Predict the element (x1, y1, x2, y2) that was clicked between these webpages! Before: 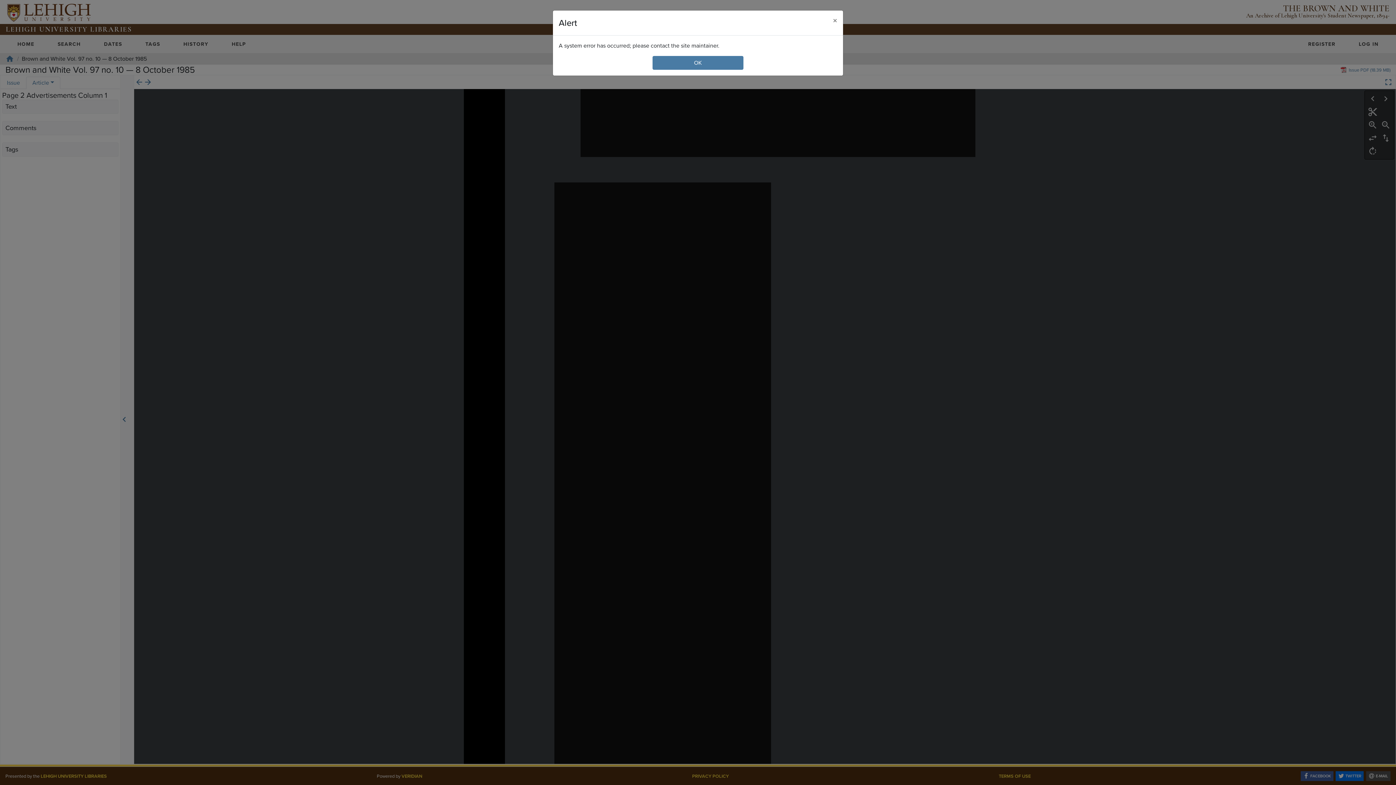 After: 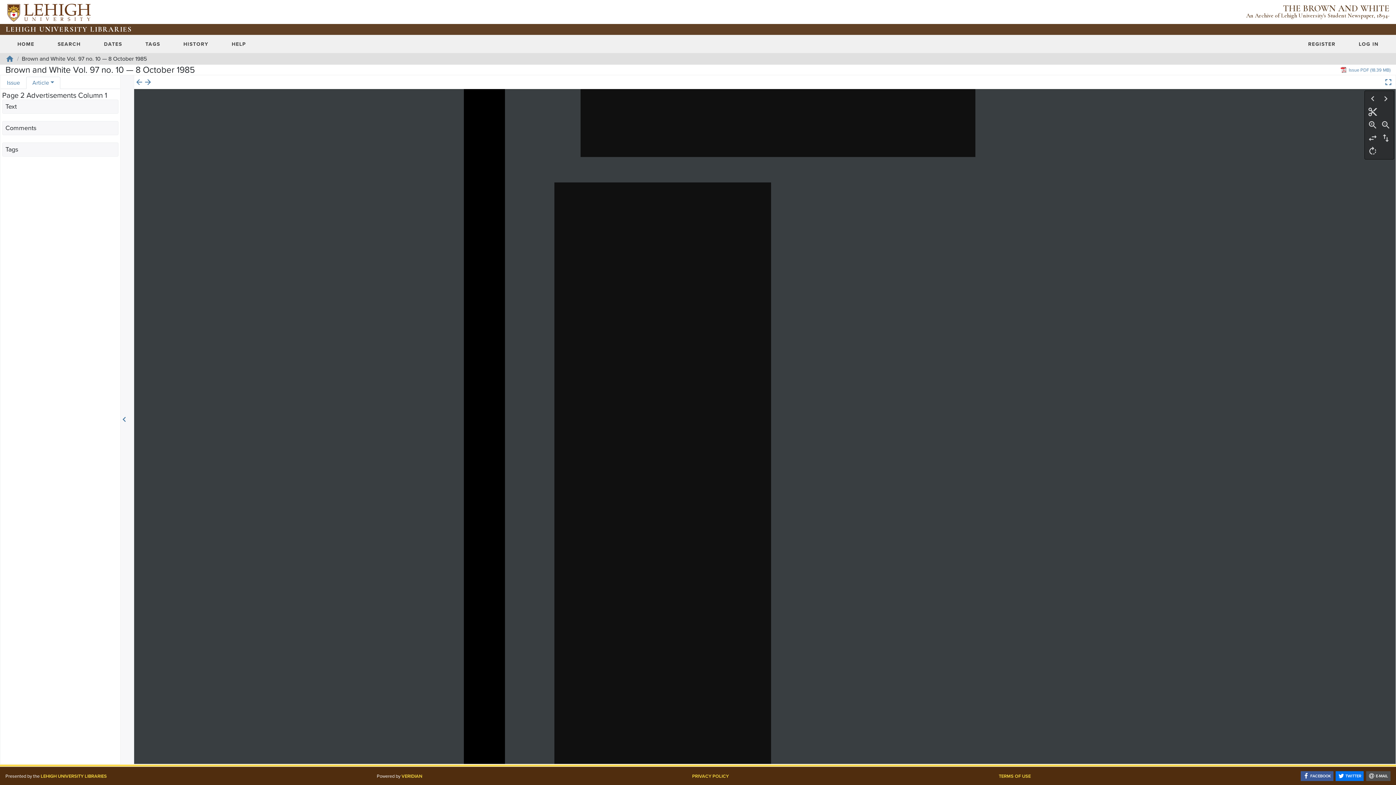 Action: label: Close bbox: (827, 10, 843, 30)